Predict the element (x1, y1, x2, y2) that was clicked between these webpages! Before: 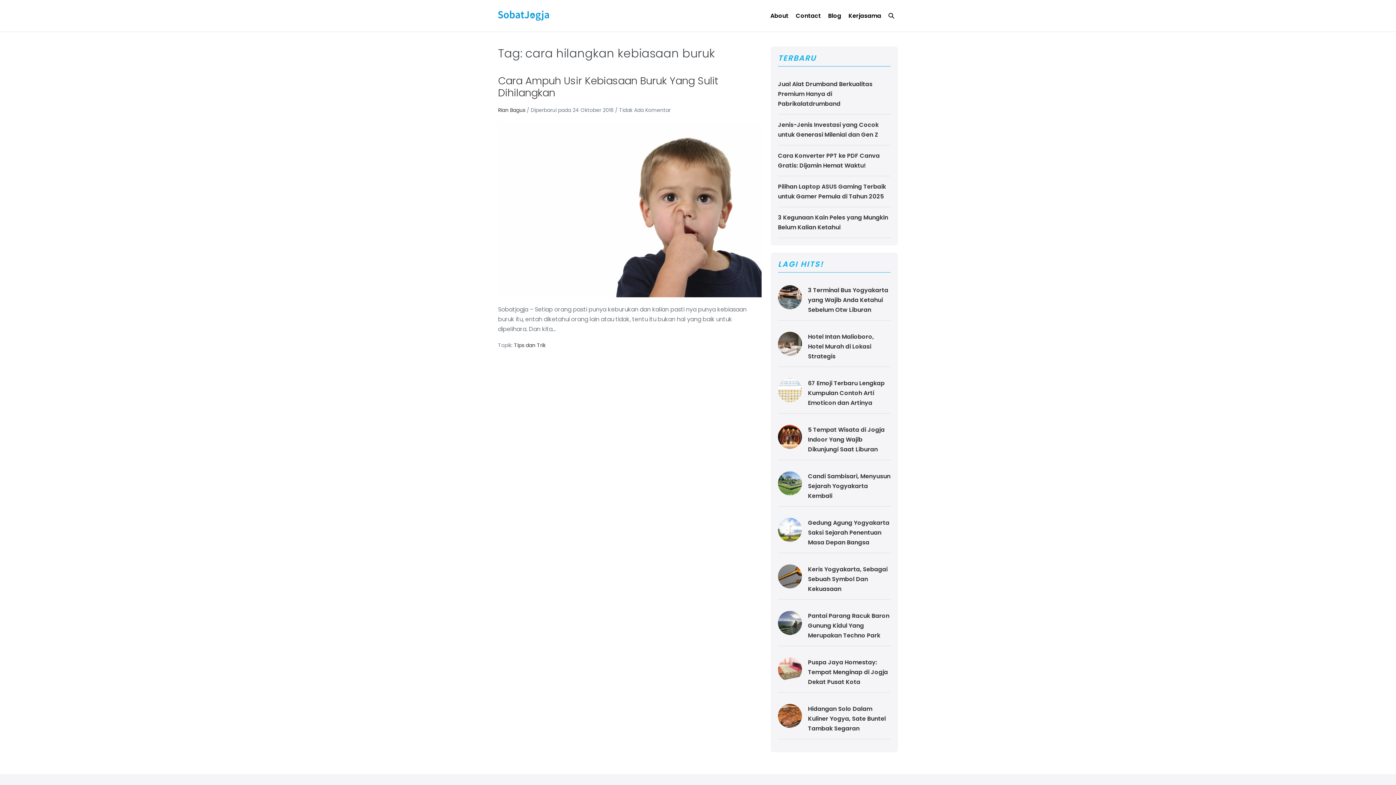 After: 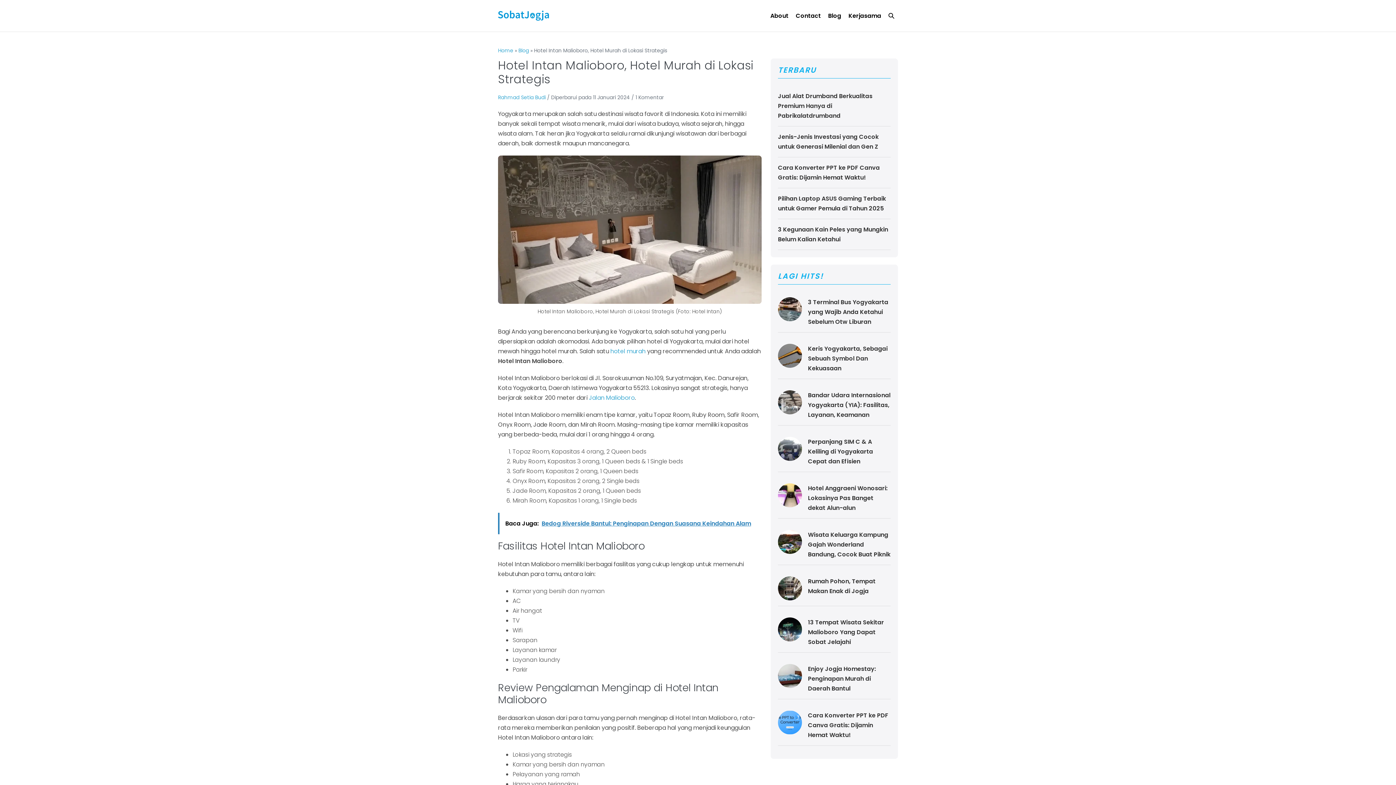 Action: label: Hotel Intan Malioboro, Hotel Murah di Lokasi Strategis bbox: (808, 332, 873, 360)